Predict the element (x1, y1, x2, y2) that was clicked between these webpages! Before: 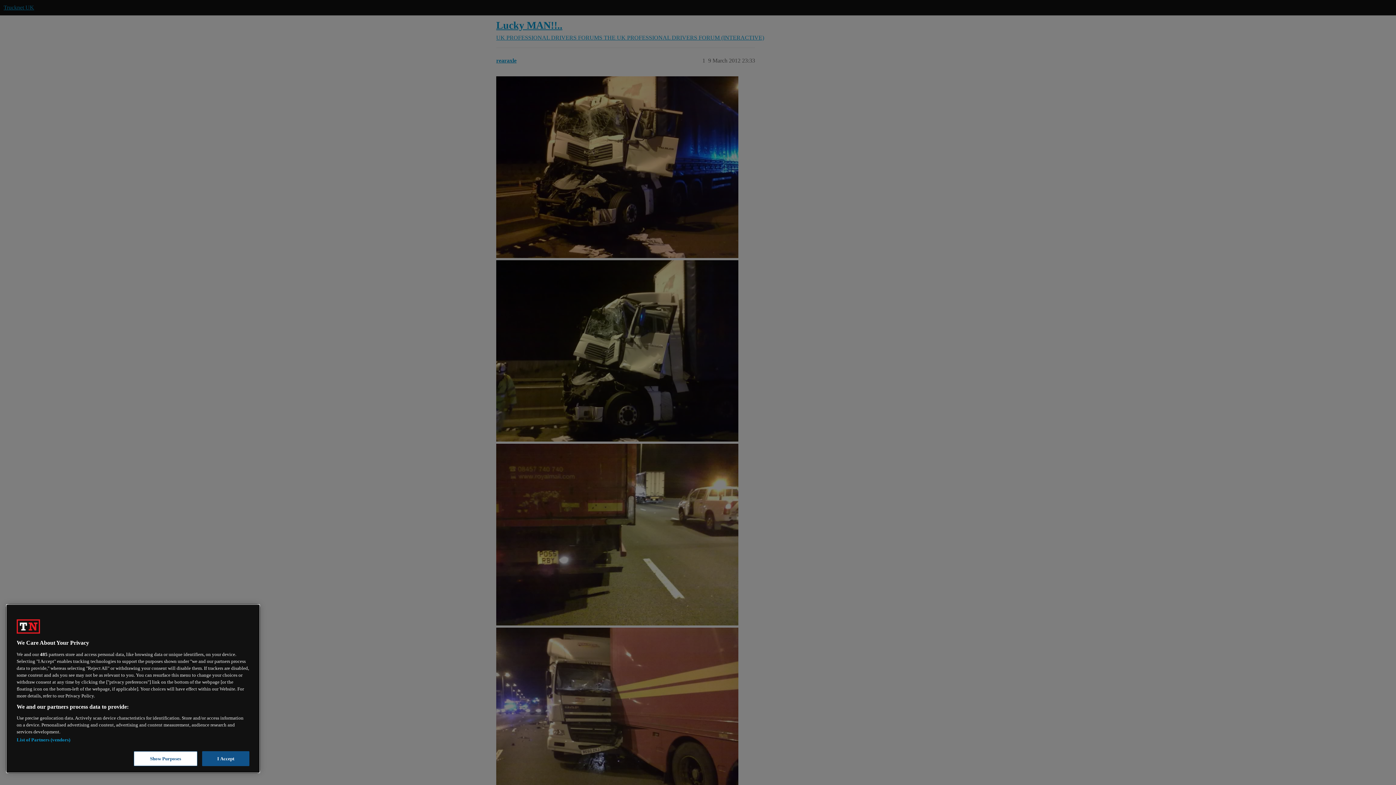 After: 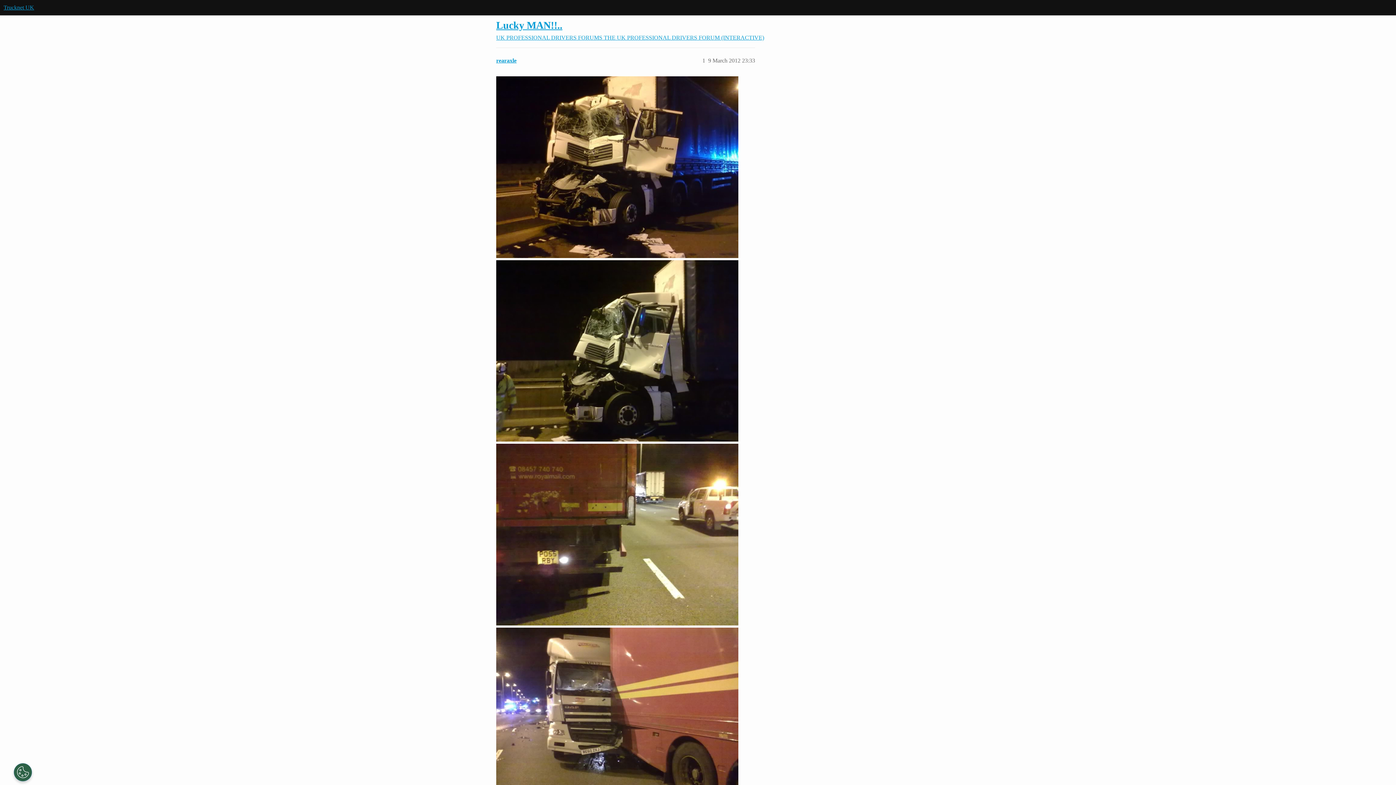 Action: bbox: (202, 751, 249, 766) label: I Accept